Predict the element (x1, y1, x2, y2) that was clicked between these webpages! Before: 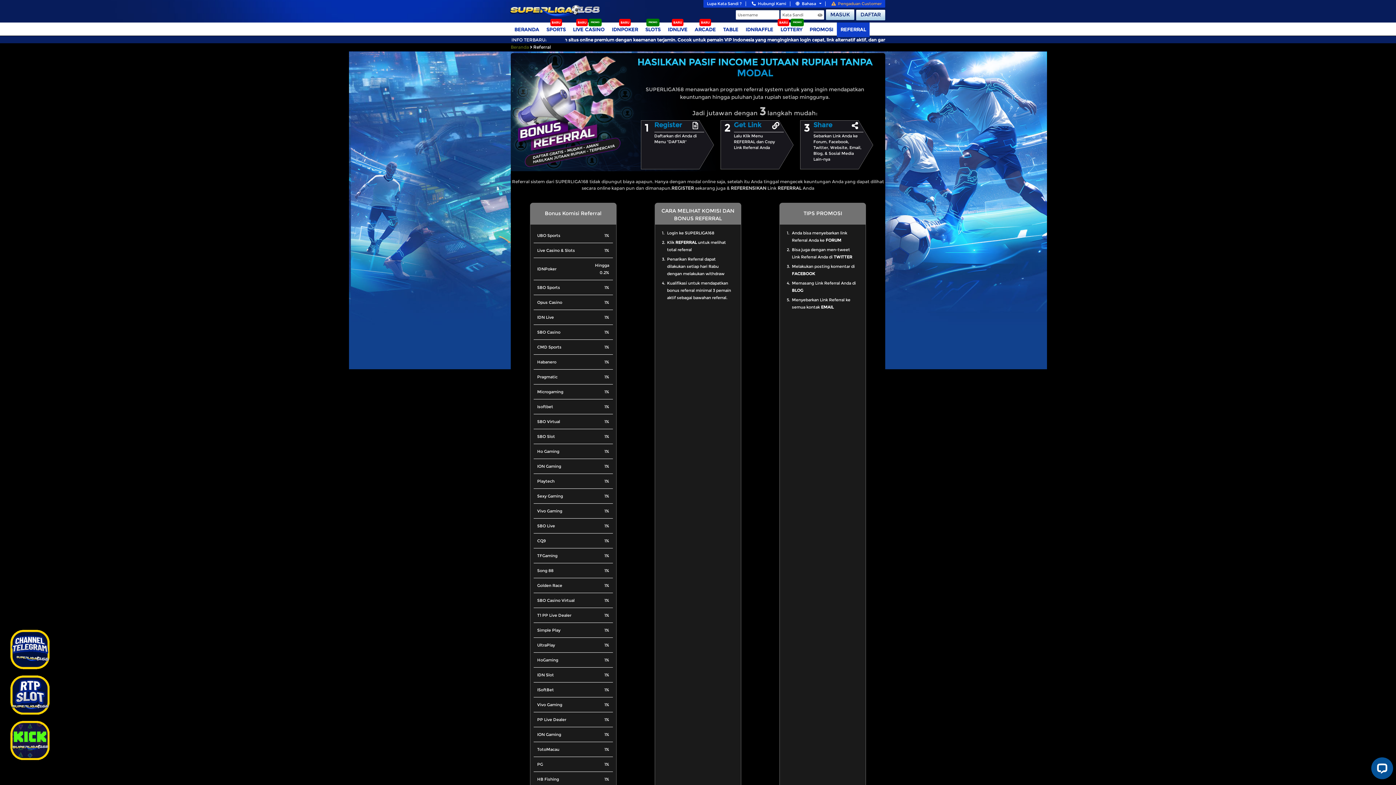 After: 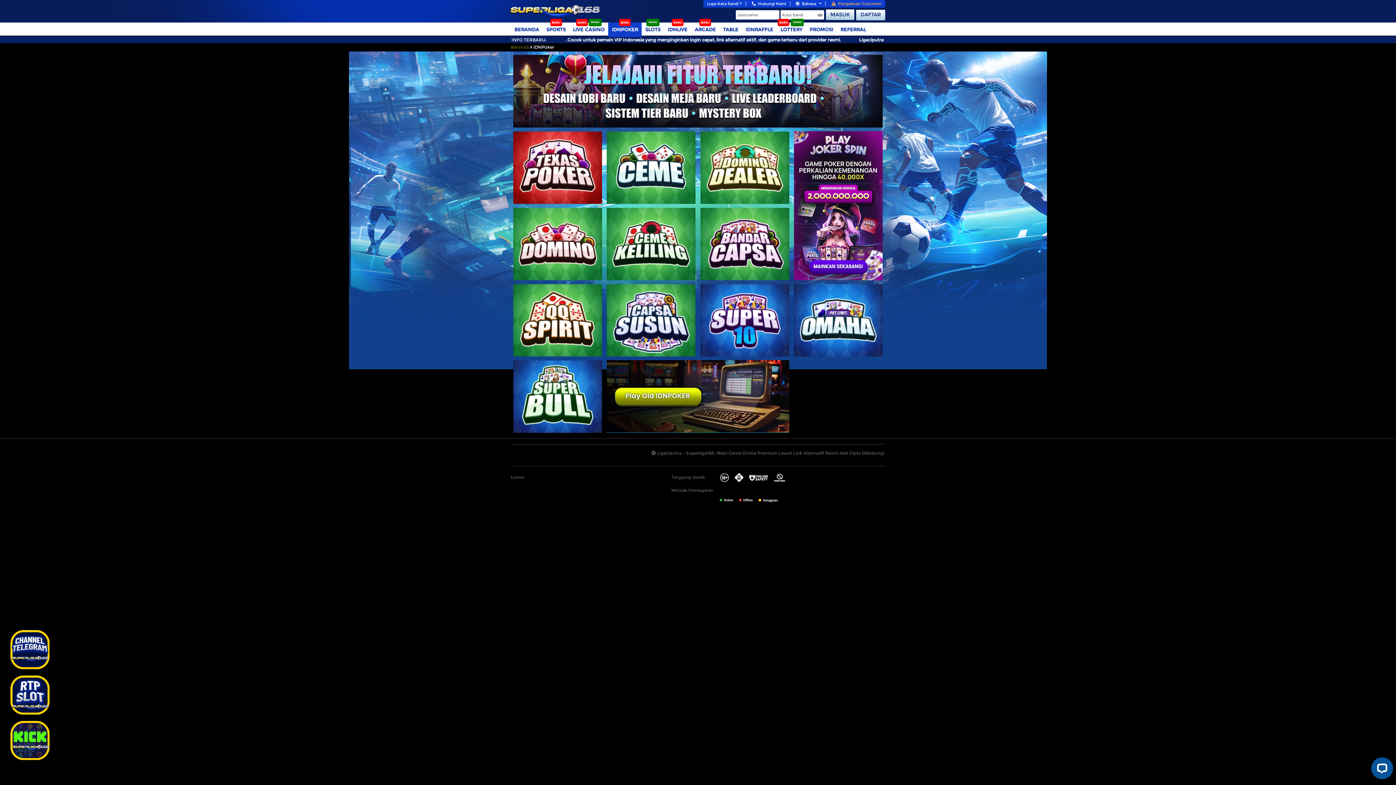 Action: bbox: (608, 22, 641, 37) label: IDNPOKER